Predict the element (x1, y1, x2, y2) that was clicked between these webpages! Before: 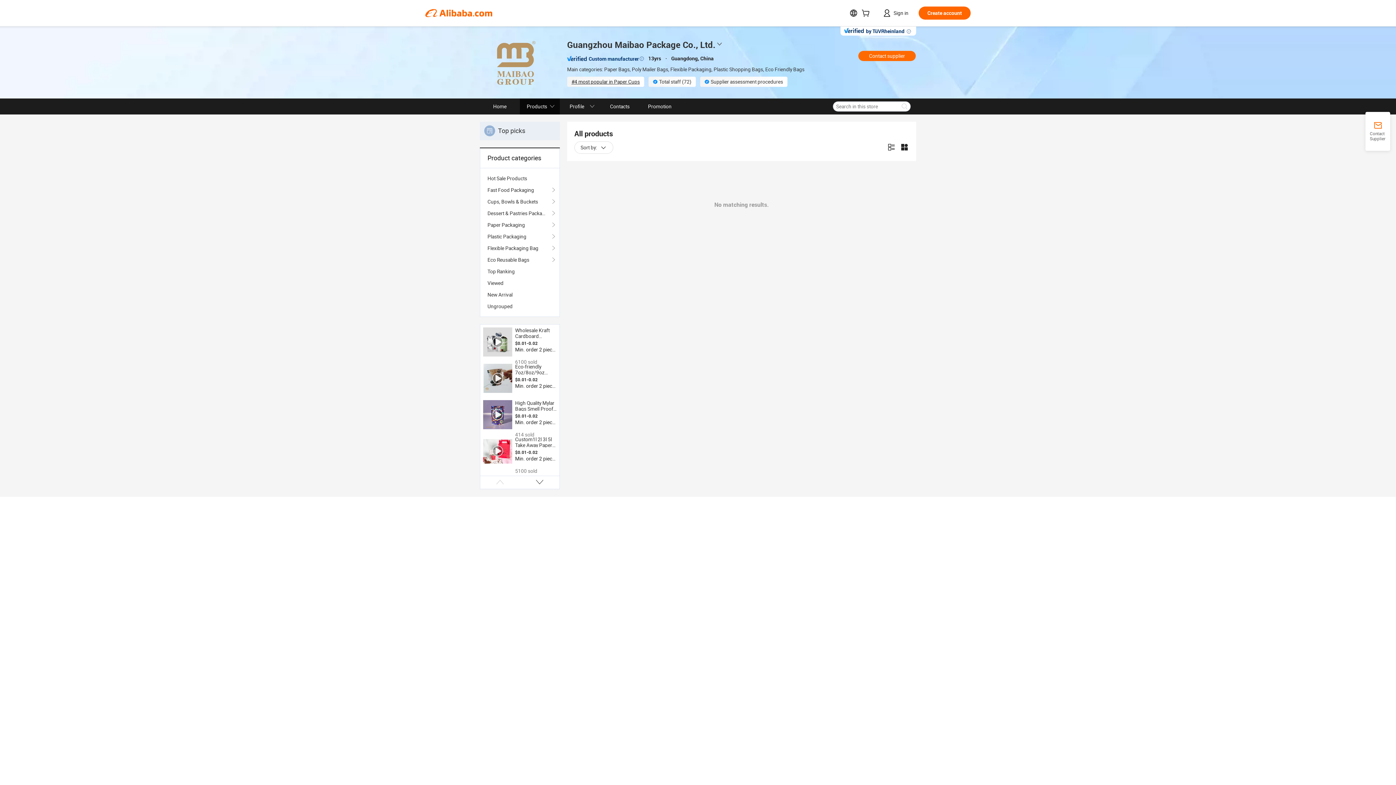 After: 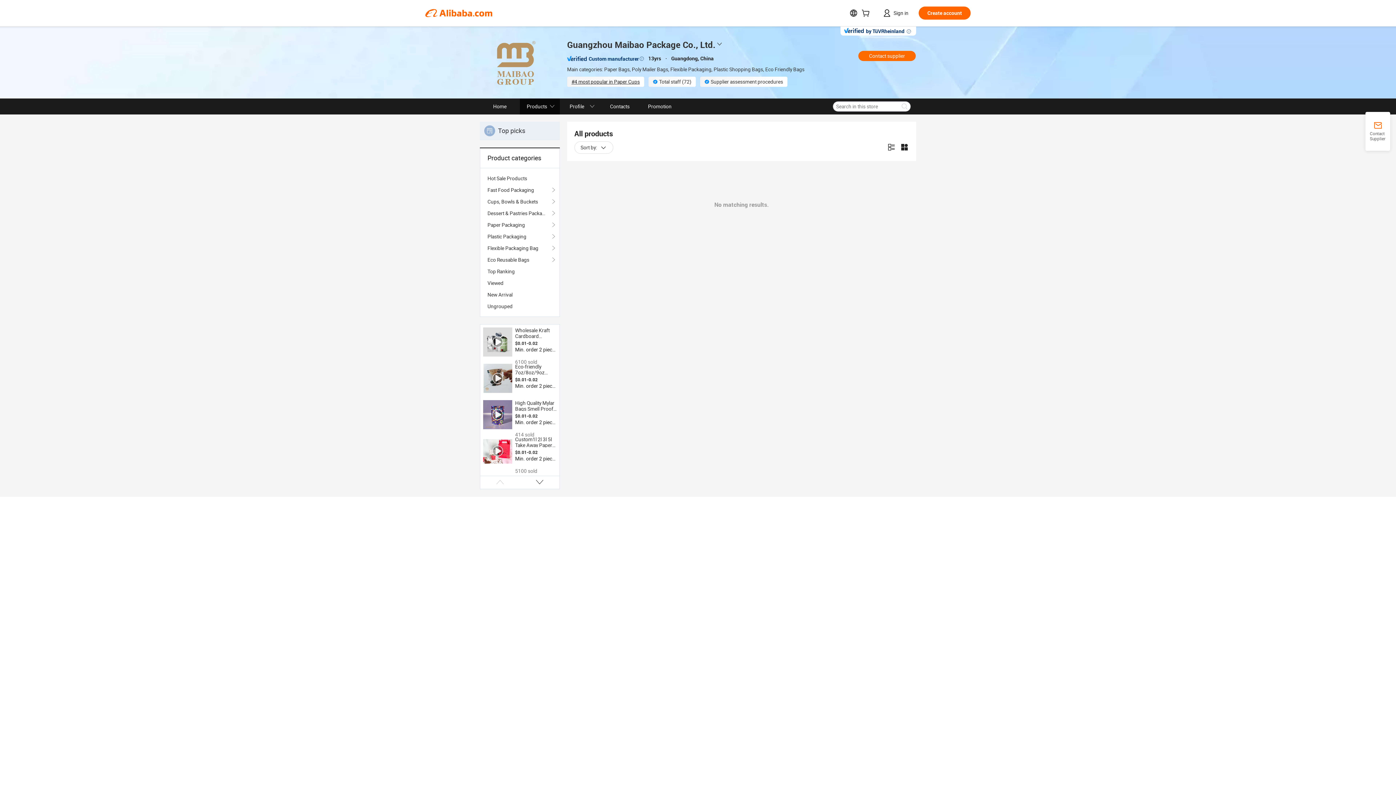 Action: bbox: (483, 327, 512, 356)